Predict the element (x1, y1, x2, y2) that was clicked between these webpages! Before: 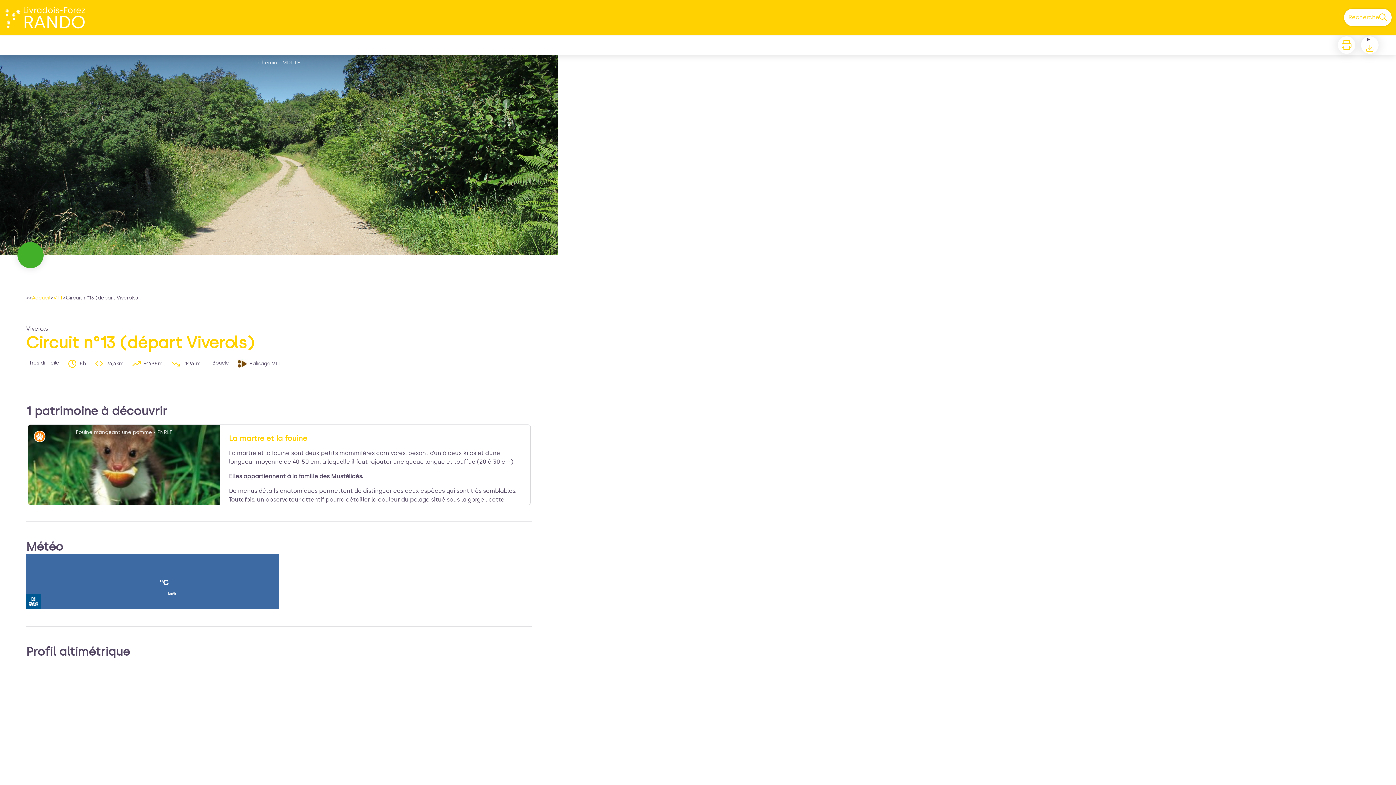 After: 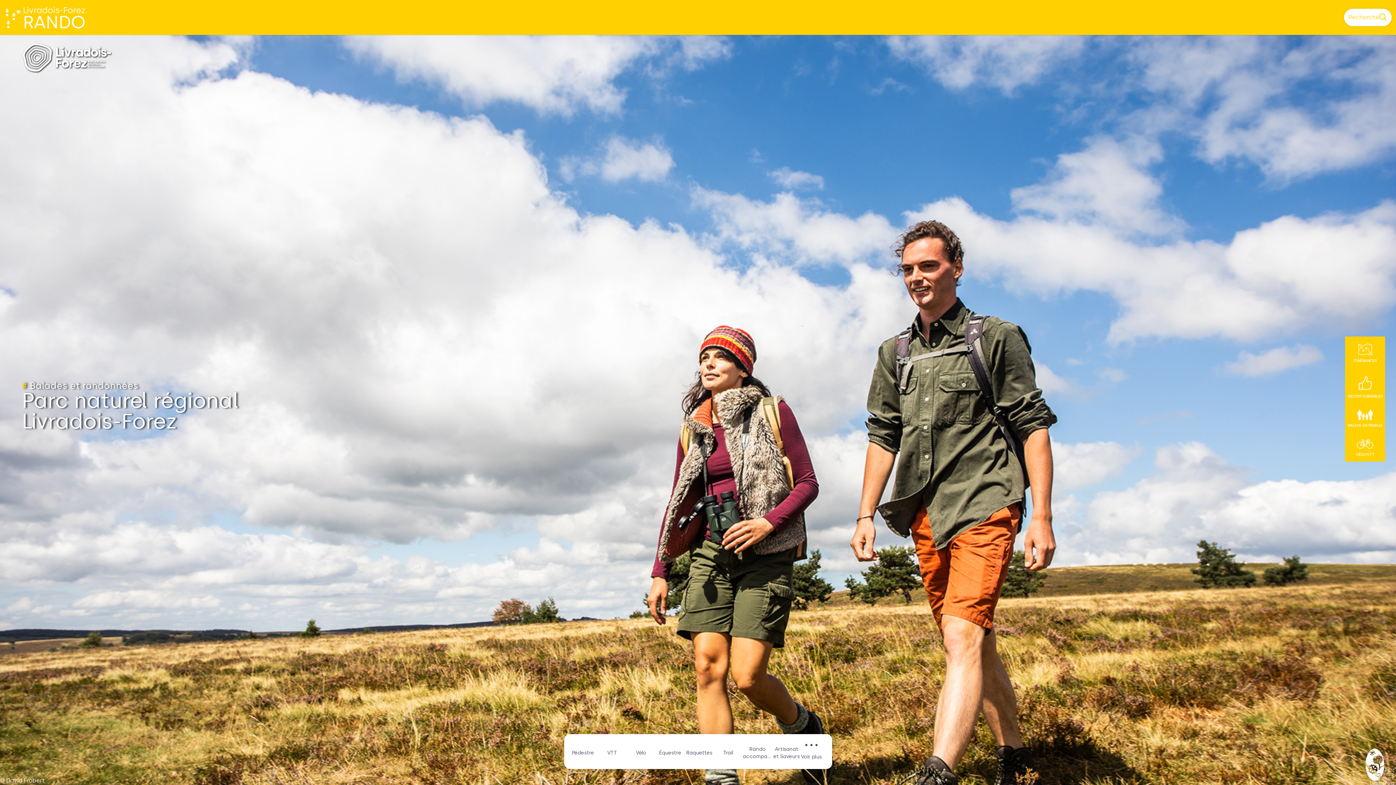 Action: label: Accueil bbox: (32, 294, 50, 301)